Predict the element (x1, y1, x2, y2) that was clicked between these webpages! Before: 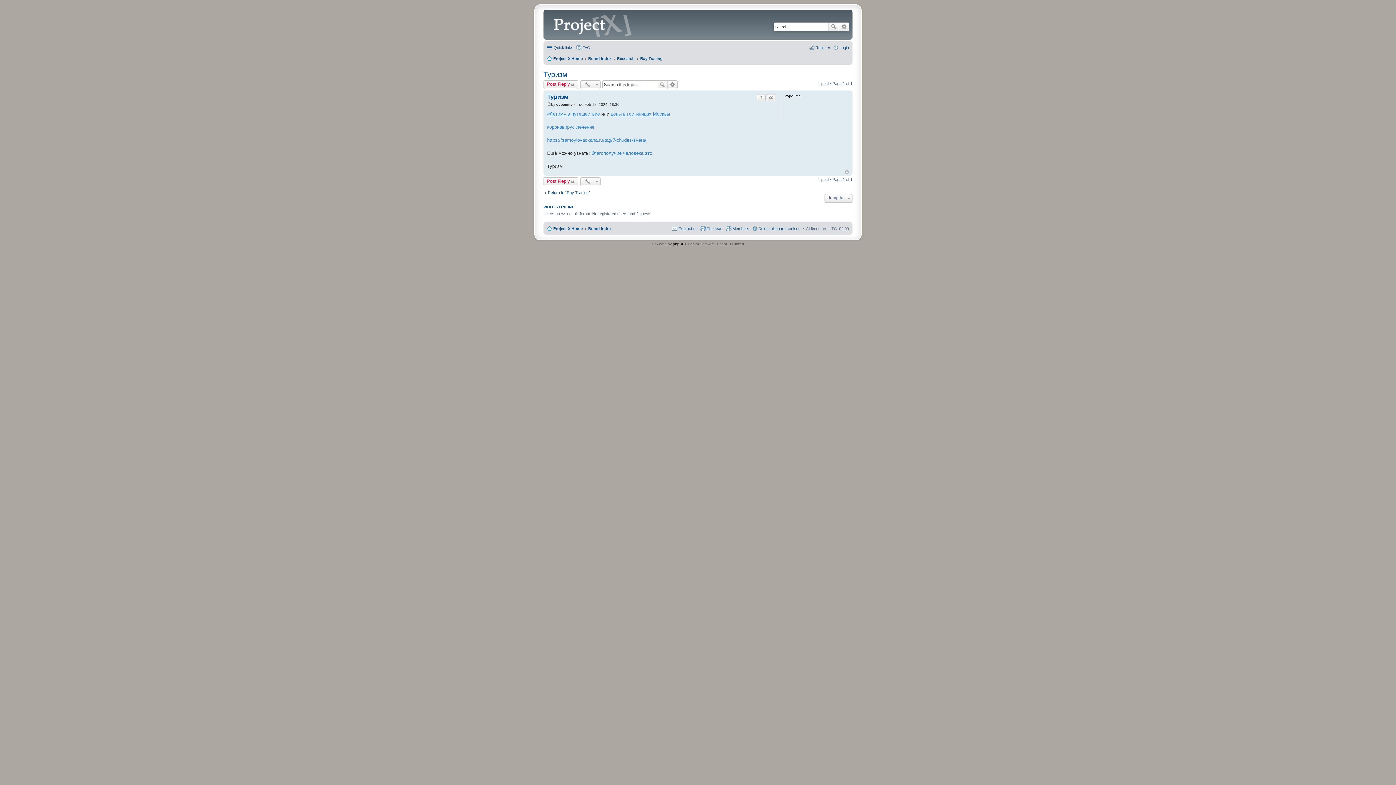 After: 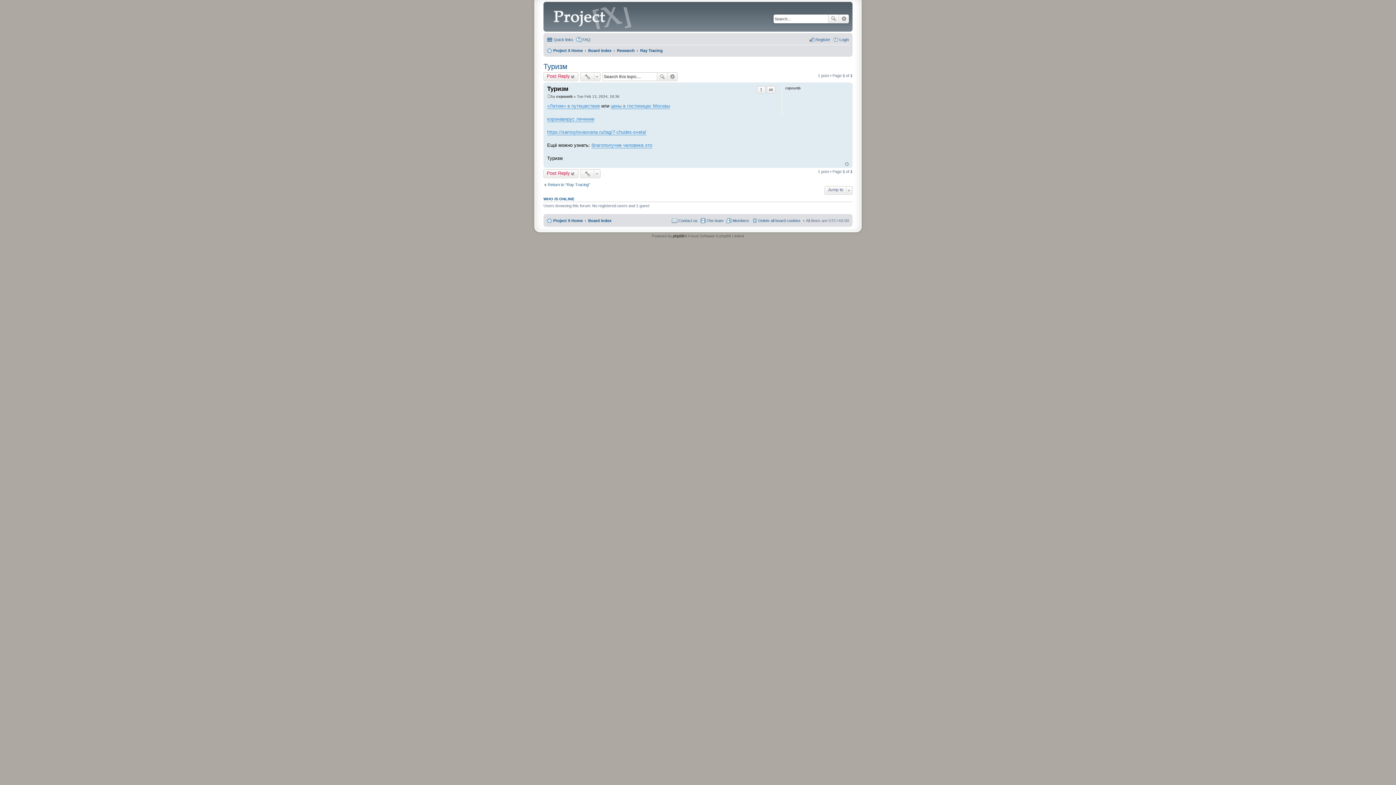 Action: label: Post bbox: (547, 102, 551, 106)